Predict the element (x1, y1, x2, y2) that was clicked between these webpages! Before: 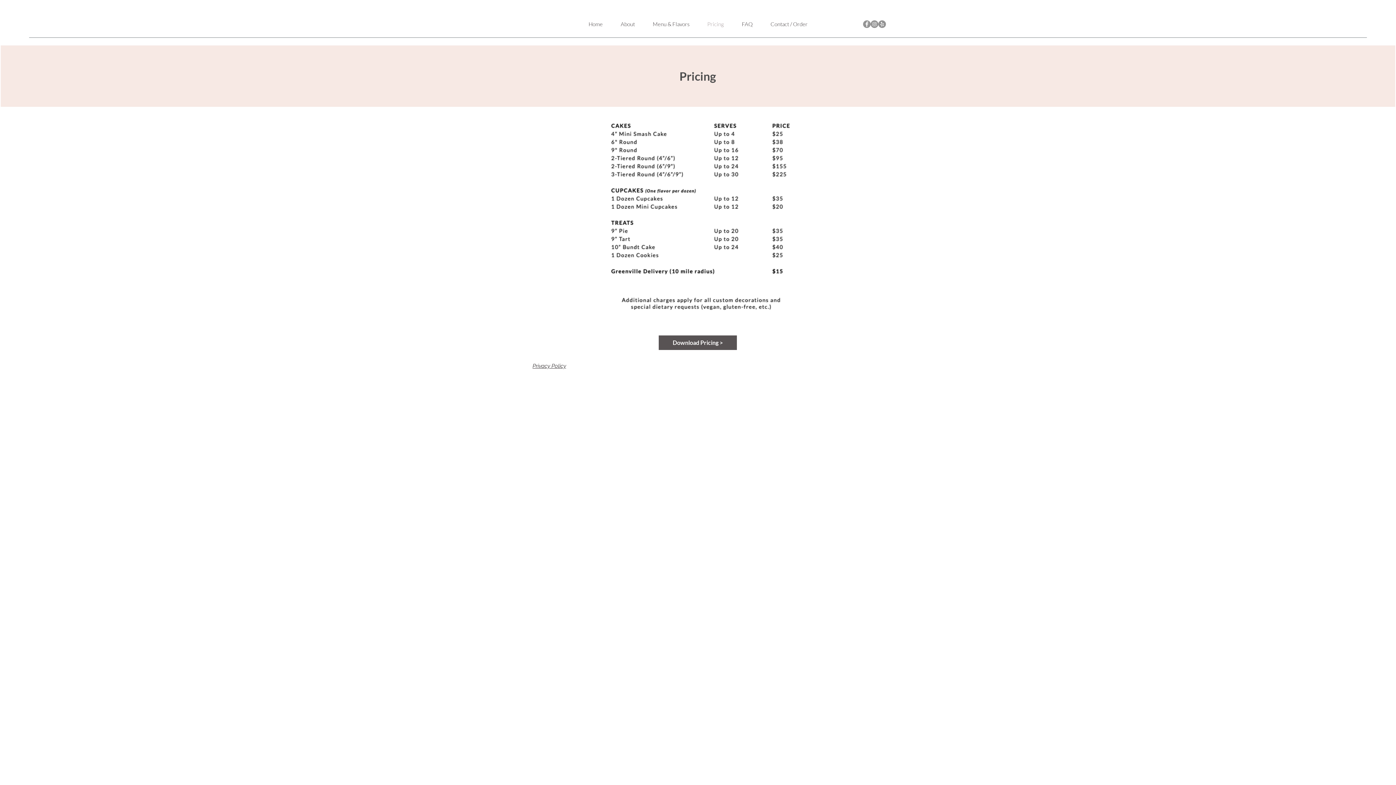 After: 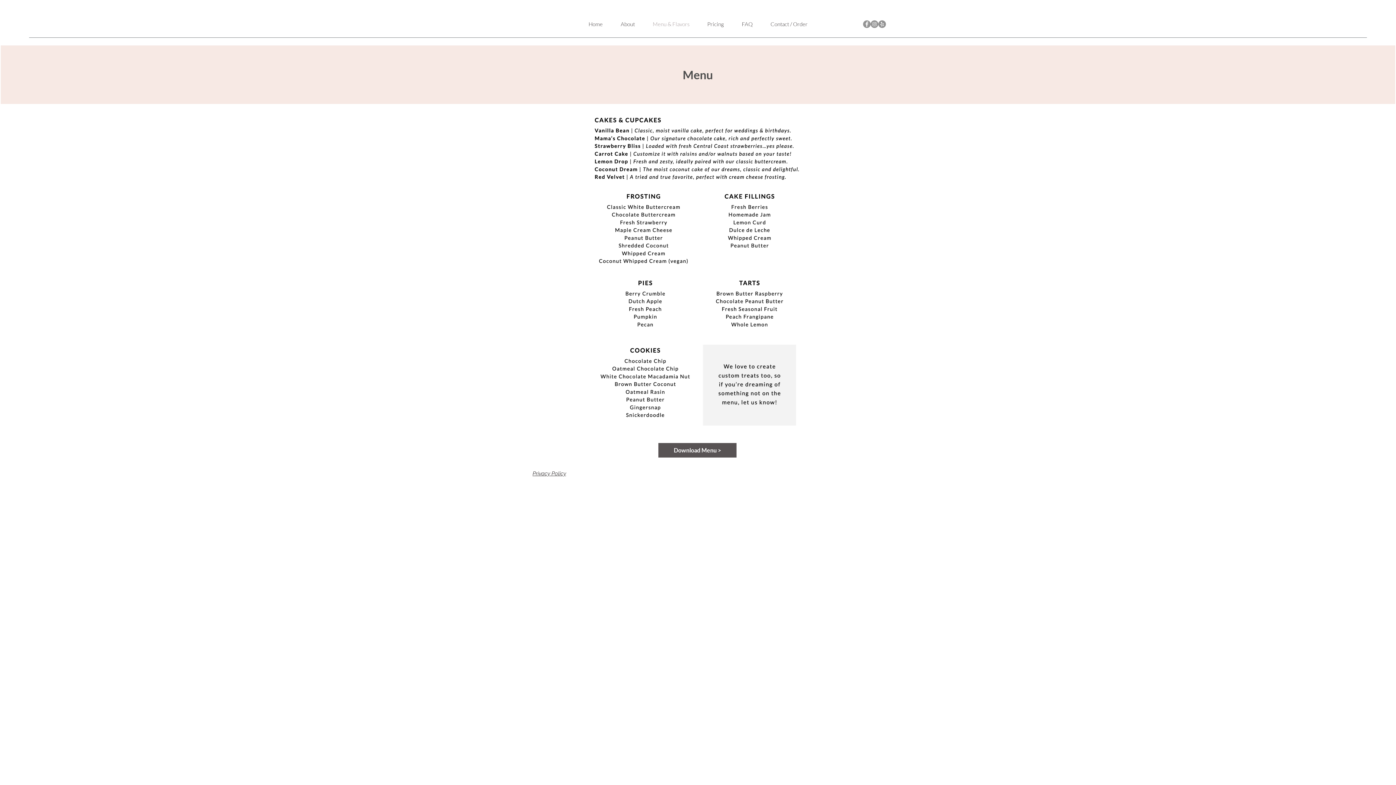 Action: label: Menu & Flavors bbox: (644, 18, 698, 30)